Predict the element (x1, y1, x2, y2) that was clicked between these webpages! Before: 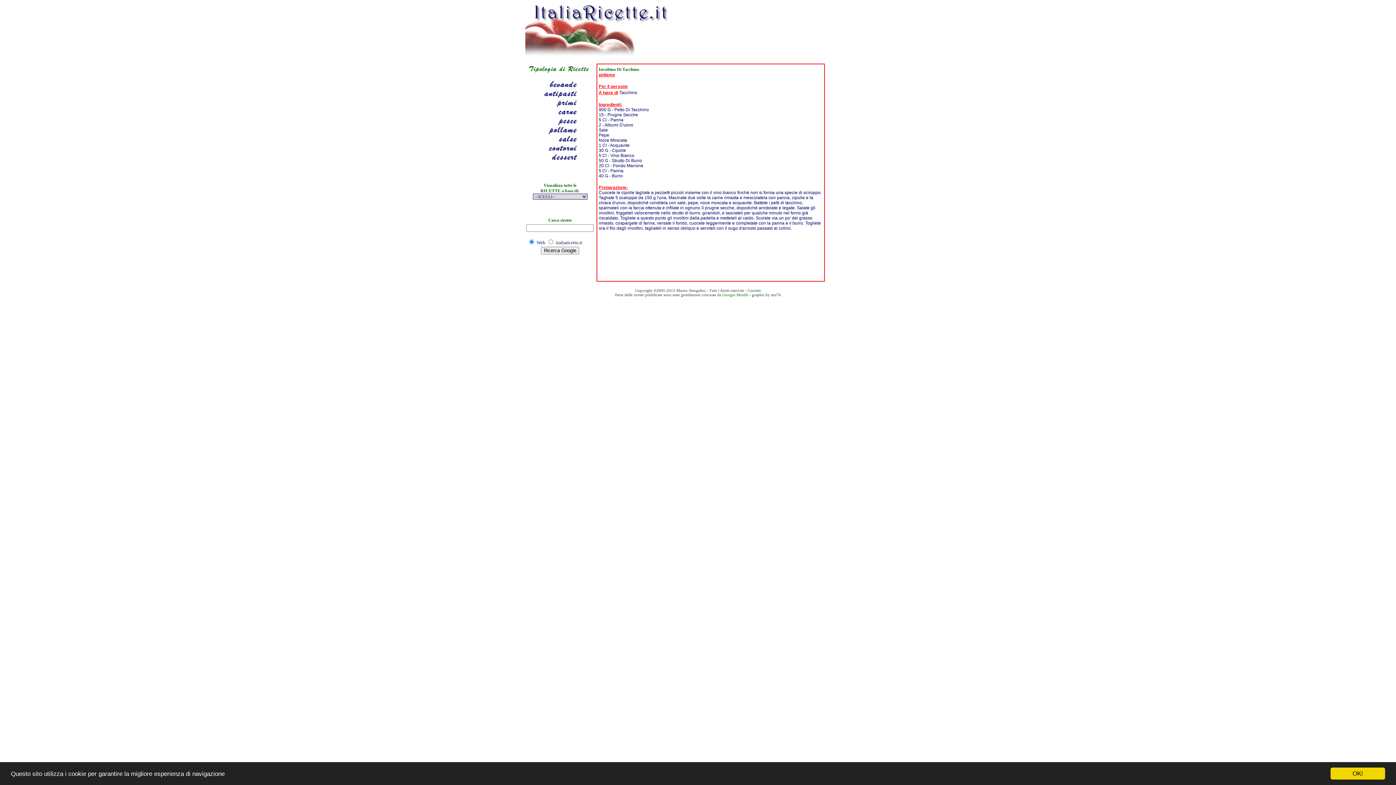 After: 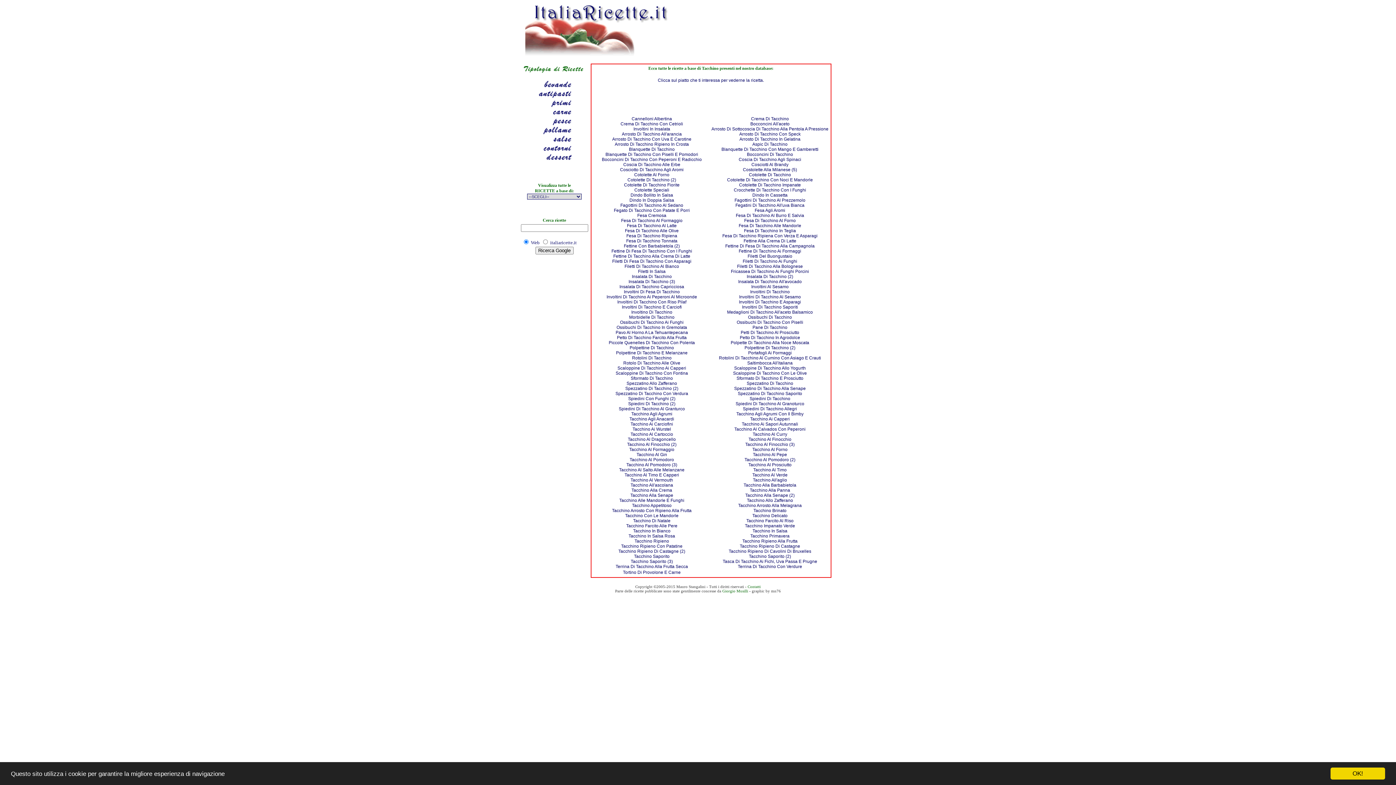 Action: label: Tacchino bbox: (619, 90, 637, 106)